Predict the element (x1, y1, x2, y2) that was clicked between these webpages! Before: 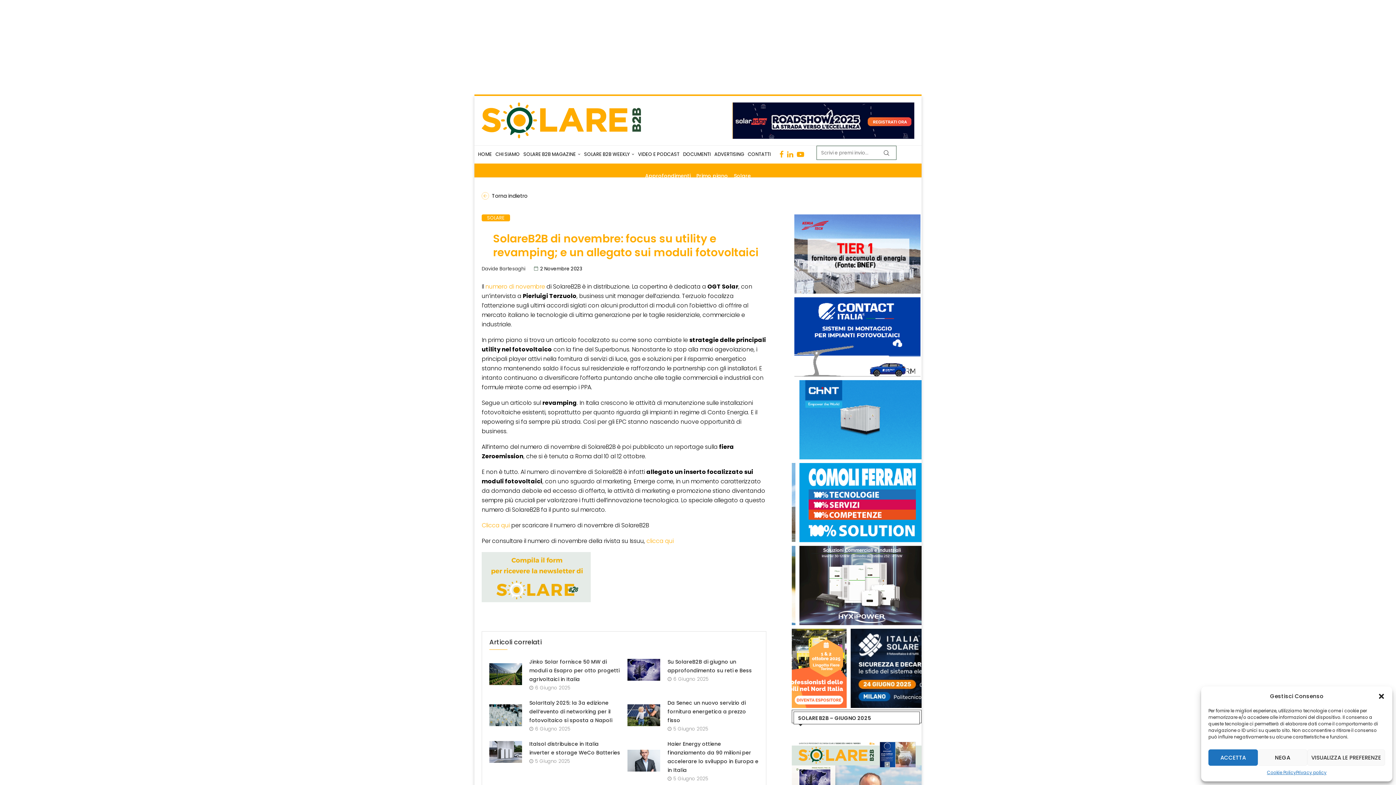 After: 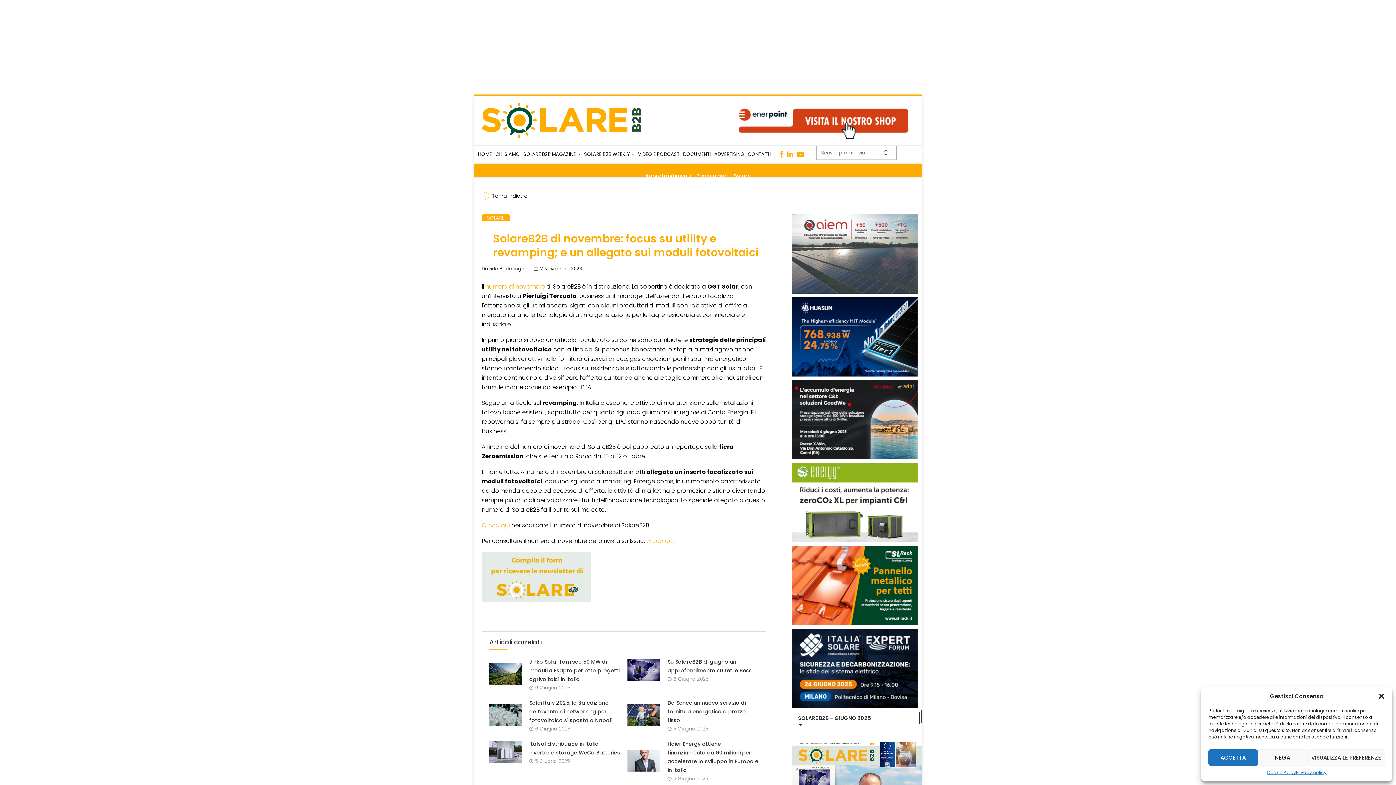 Action: bbox: (481, 521, 509, 529) label: Clicca qui